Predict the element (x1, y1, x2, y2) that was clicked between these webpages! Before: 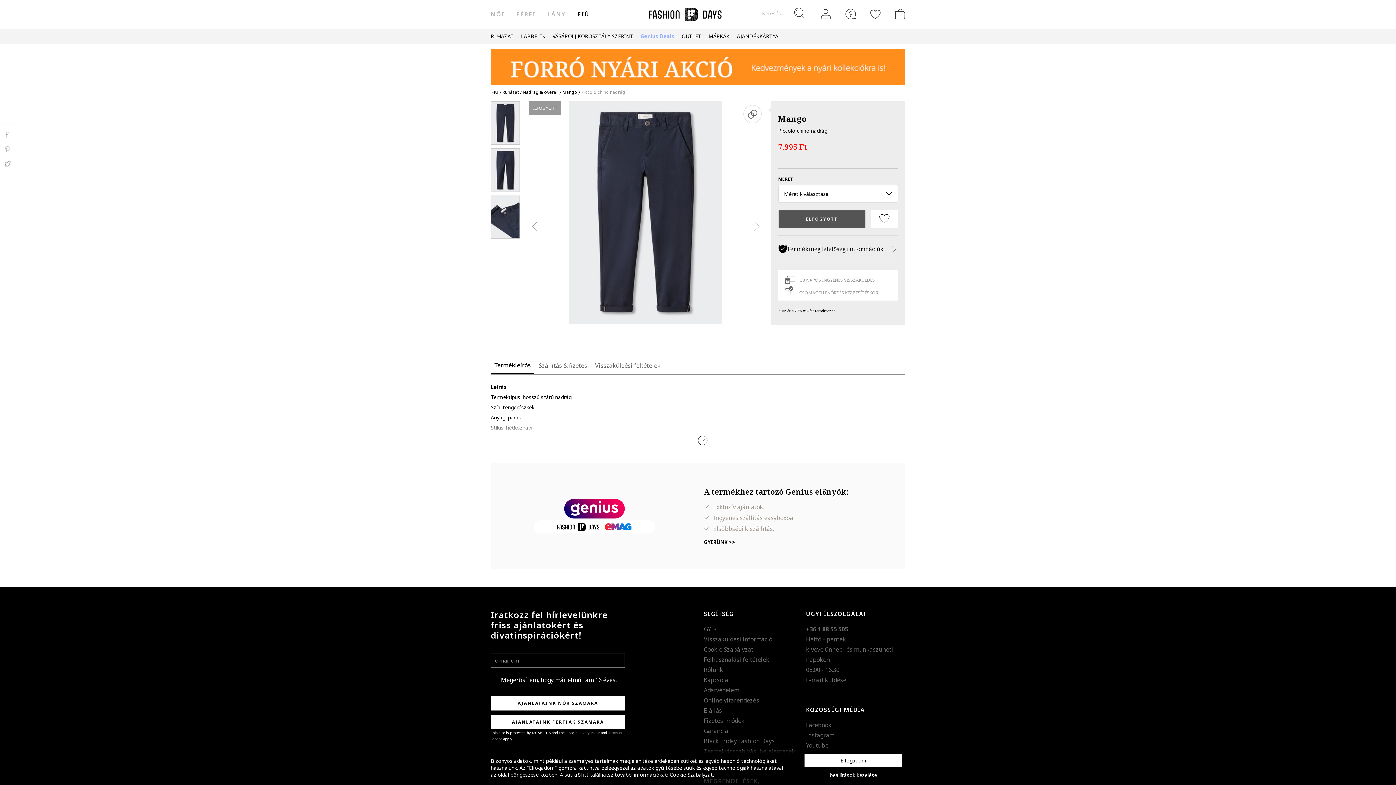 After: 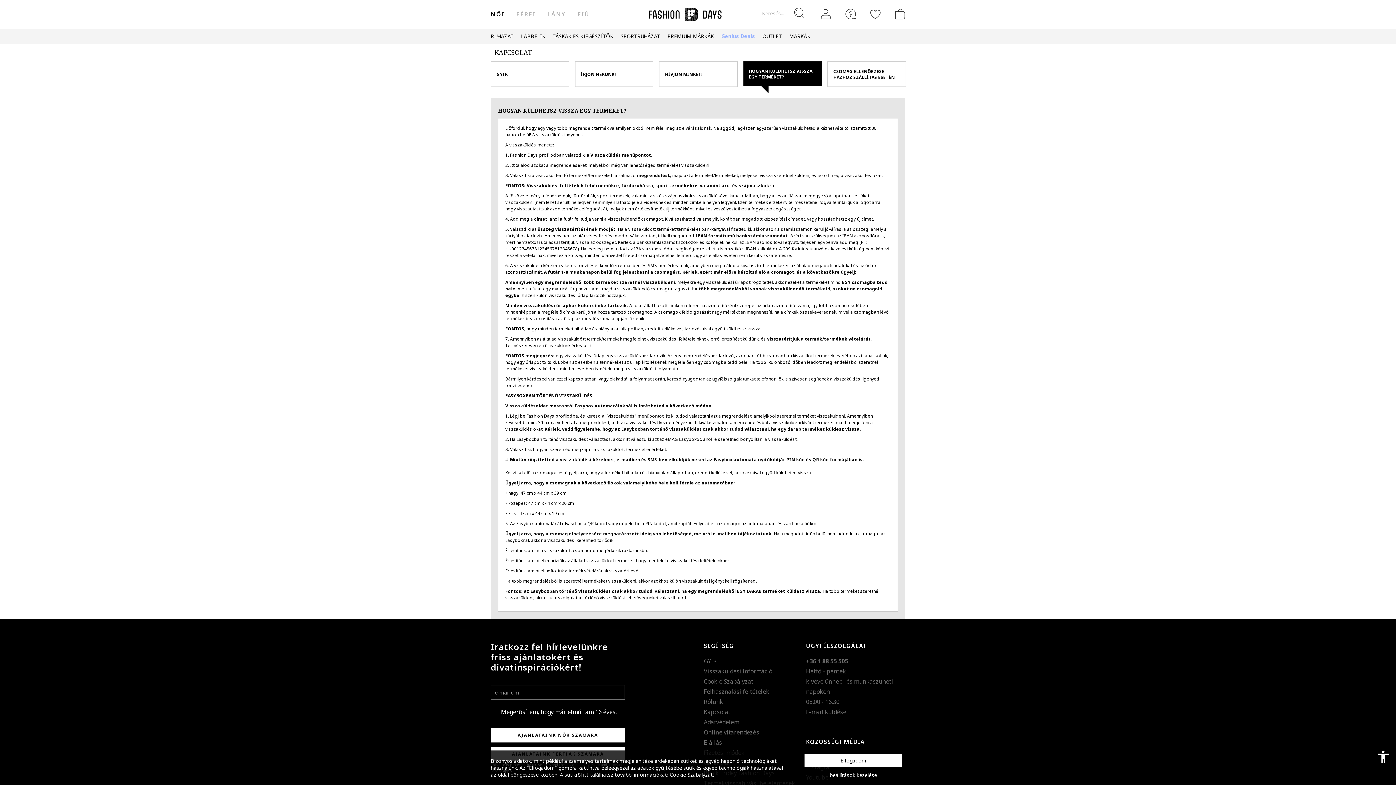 Action: bbox: (703, 635, 772, 643) label: Visszaküldési információ